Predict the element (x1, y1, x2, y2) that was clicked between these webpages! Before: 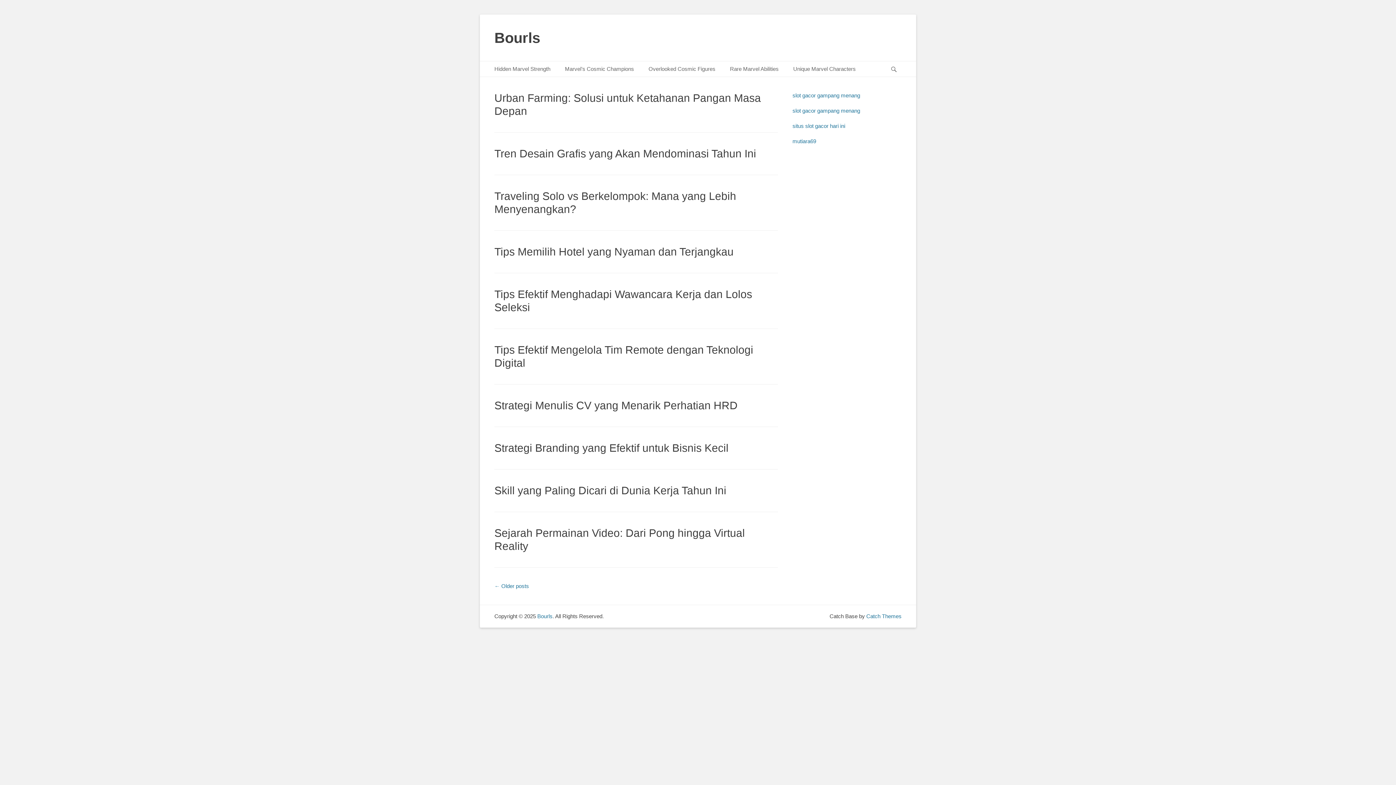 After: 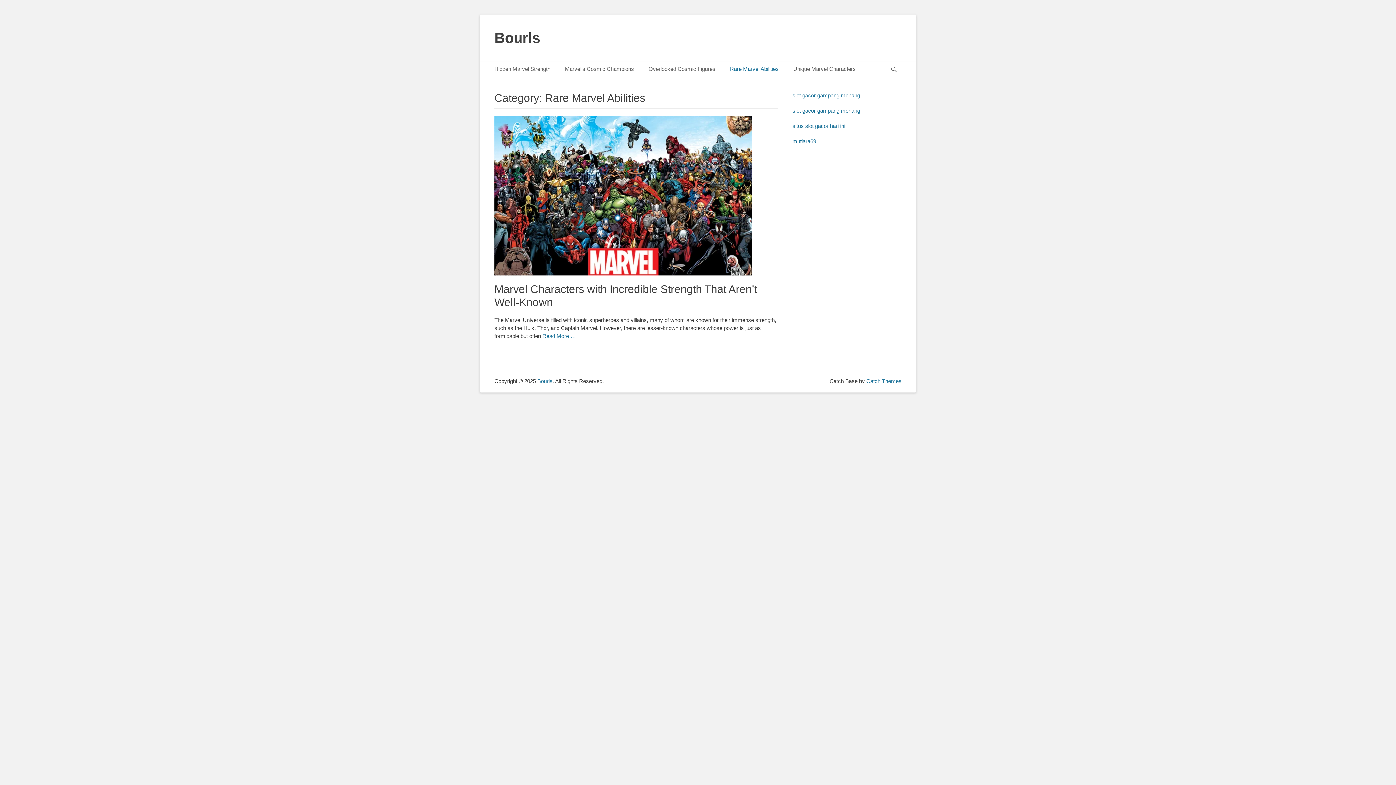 Action: label: Rare Marvel Abilities bbox: (722, 61, 786, 76)